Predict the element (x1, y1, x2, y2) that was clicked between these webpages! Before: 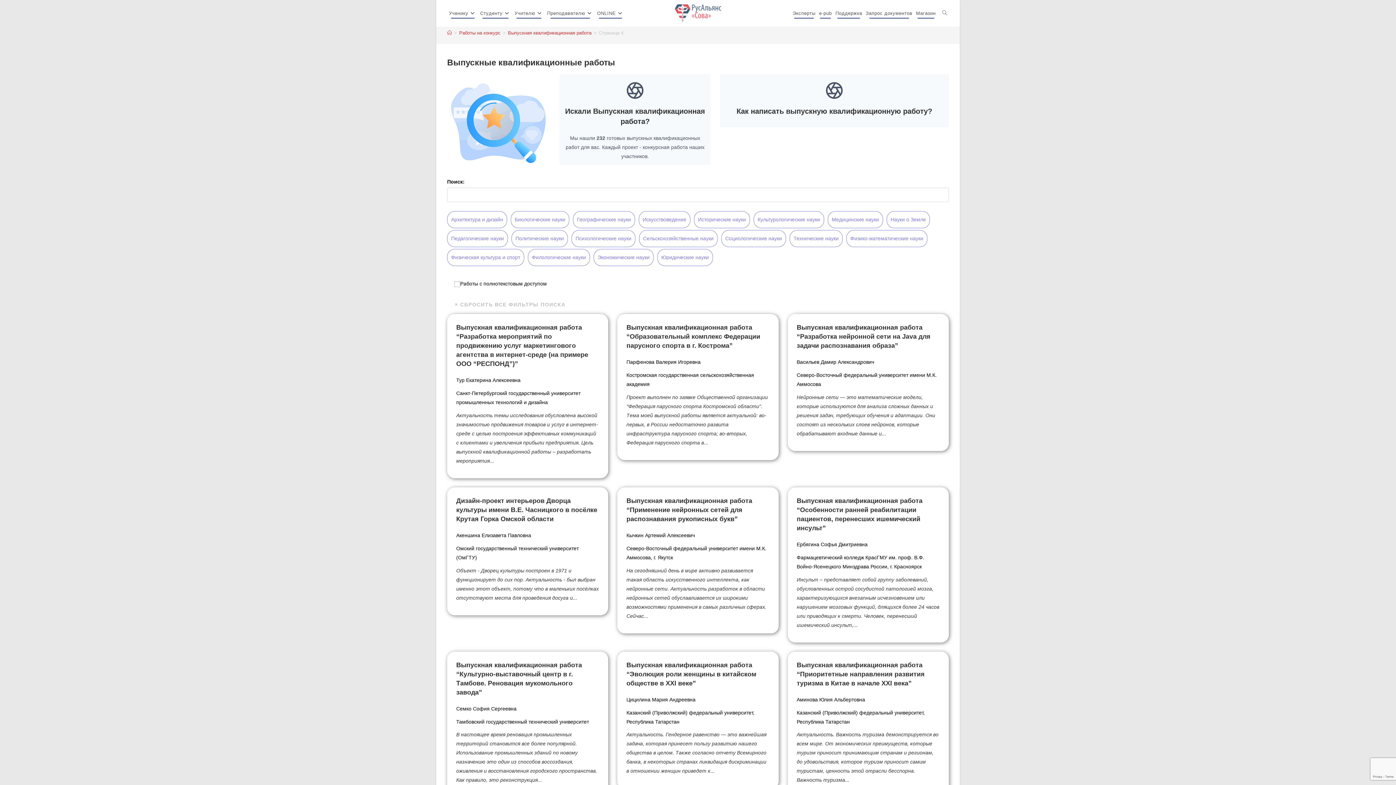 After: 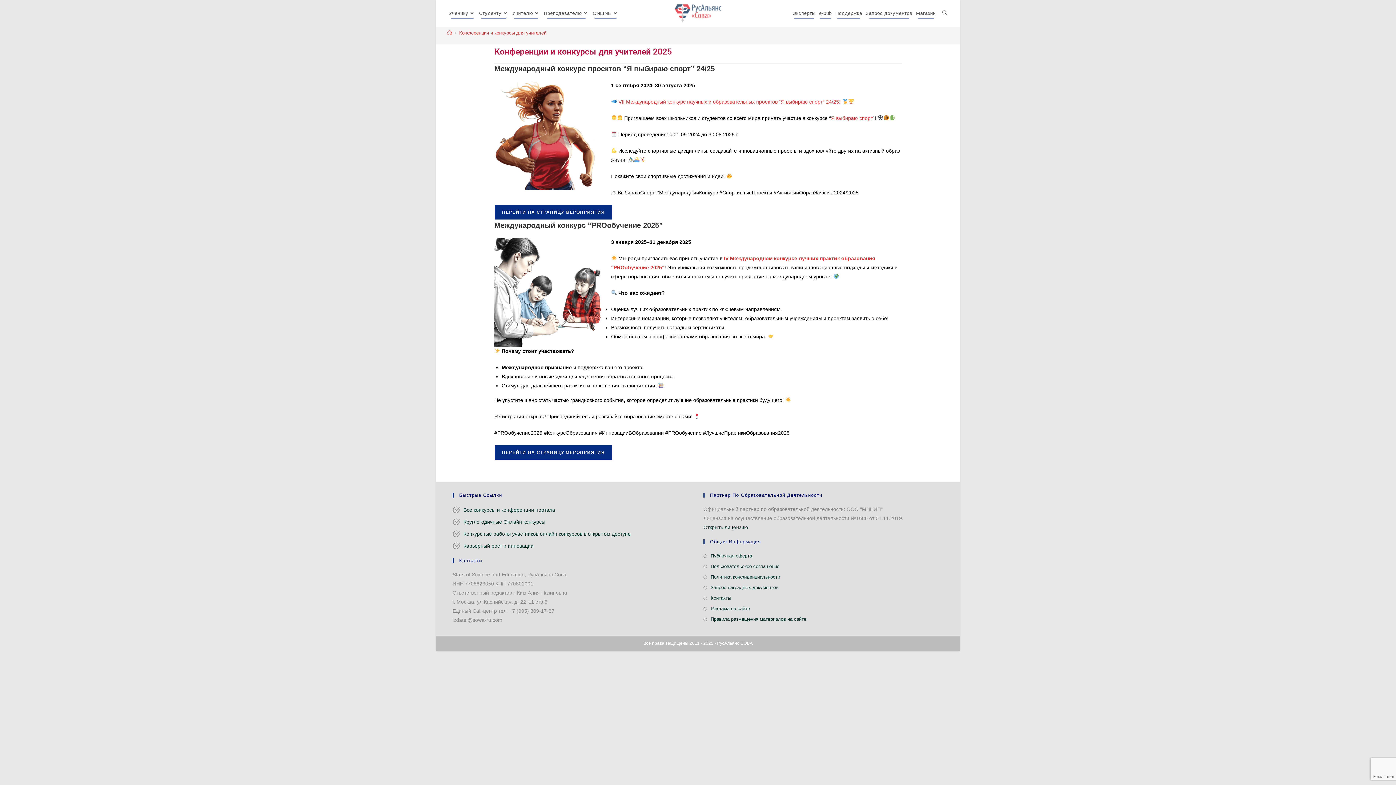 Action: bbox: (512, 0, 545, 26) label: Учителю